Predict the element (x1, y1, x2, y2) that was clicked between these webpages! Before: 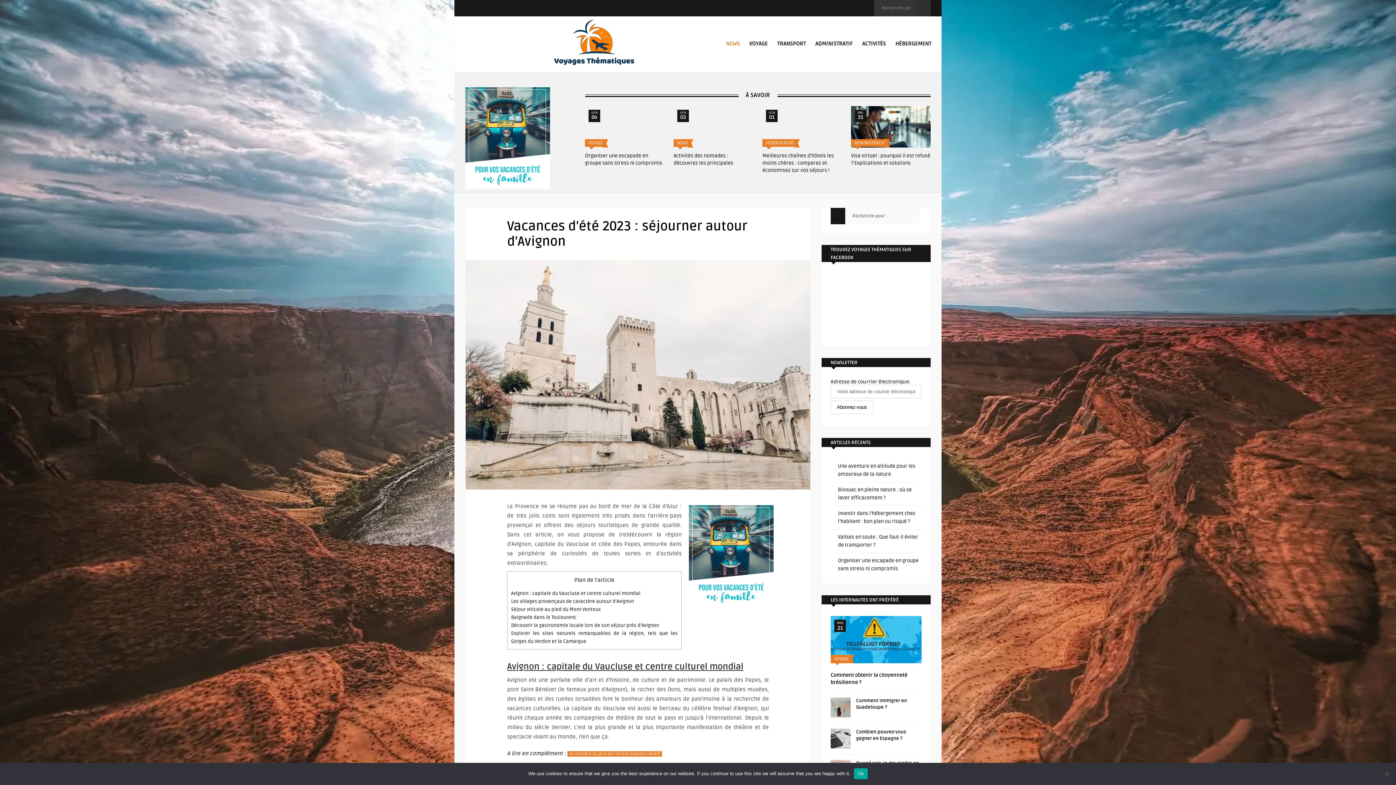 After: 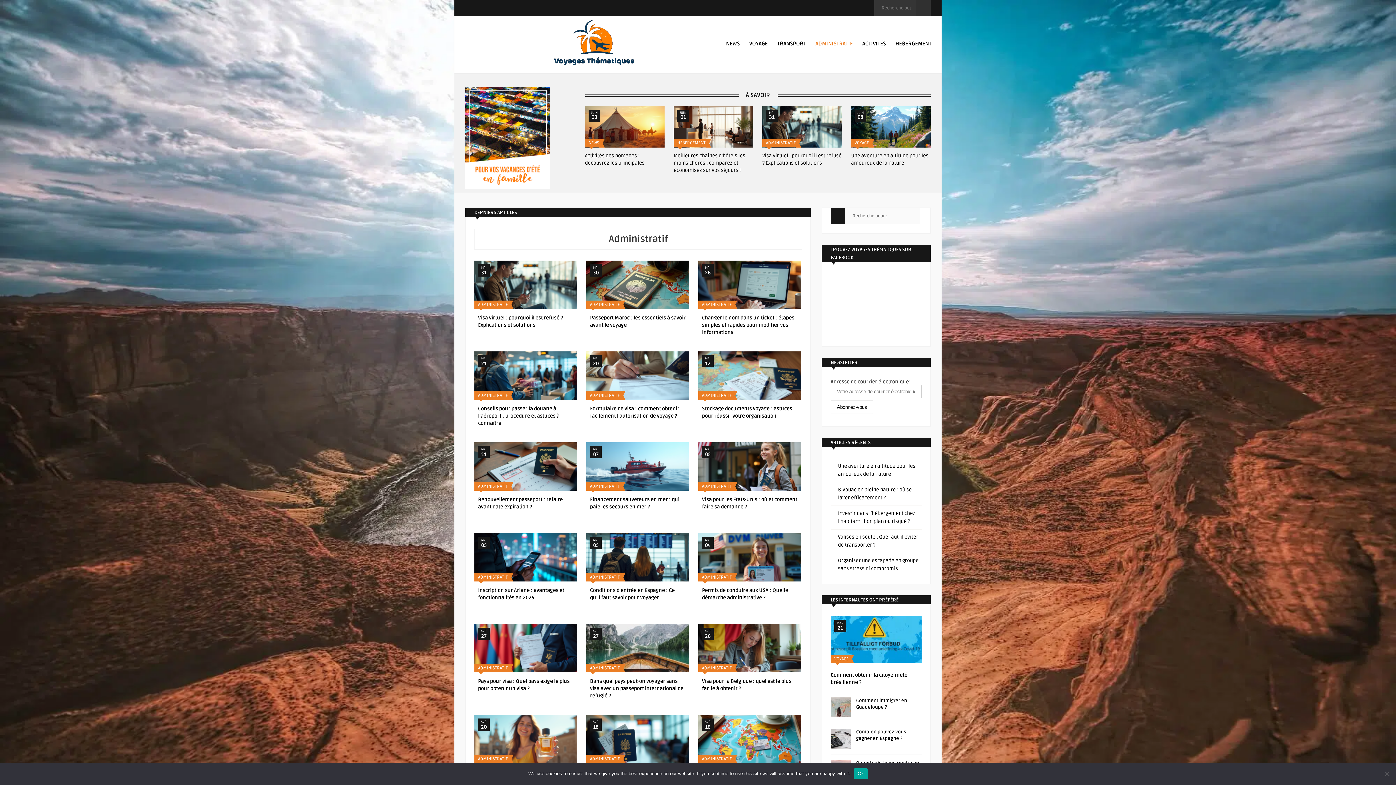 Action: label: ADMINISTRATIF bbox: (812, 35, 856, 50)